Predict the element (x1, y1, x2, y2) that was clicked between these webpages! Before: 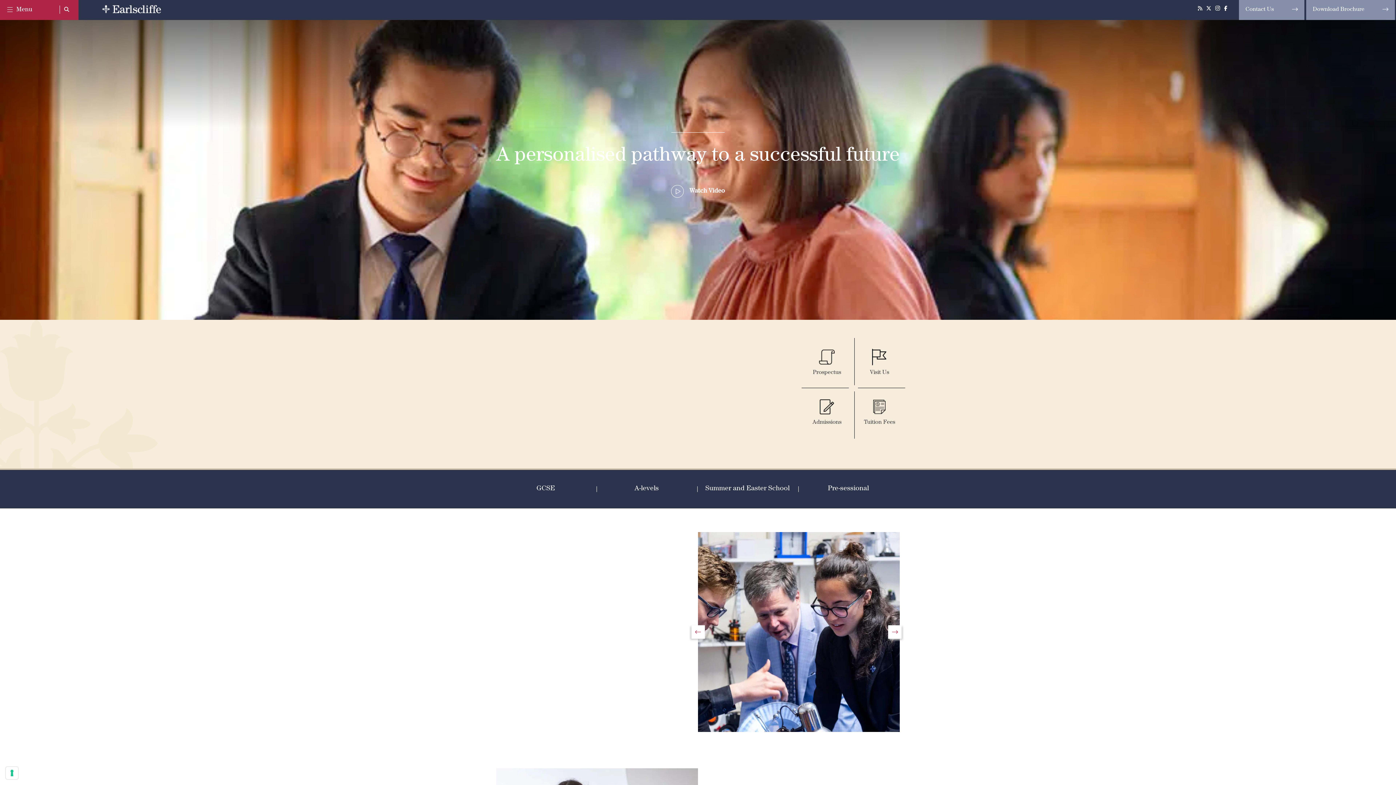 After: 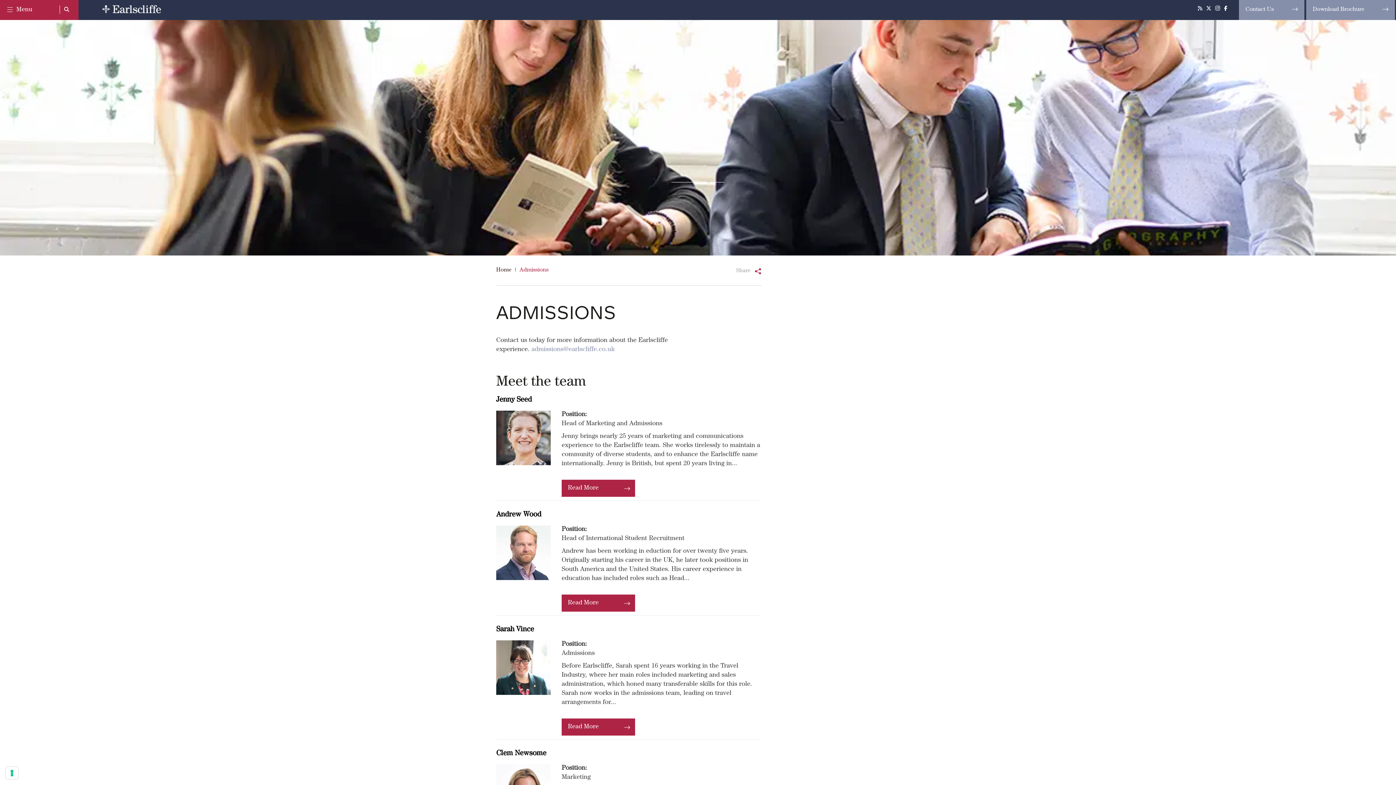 Action: bbox: (812, 398, 841, 426) label: Admissions